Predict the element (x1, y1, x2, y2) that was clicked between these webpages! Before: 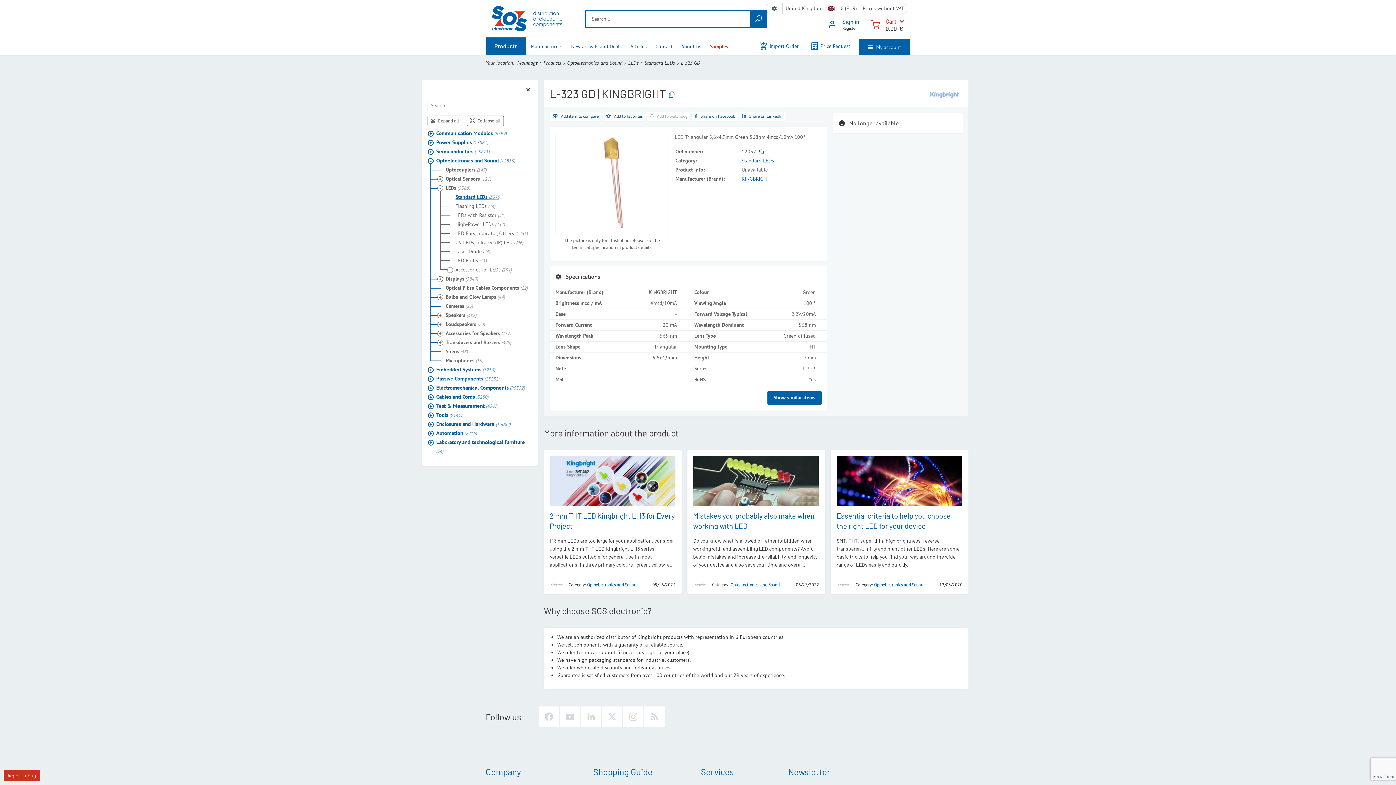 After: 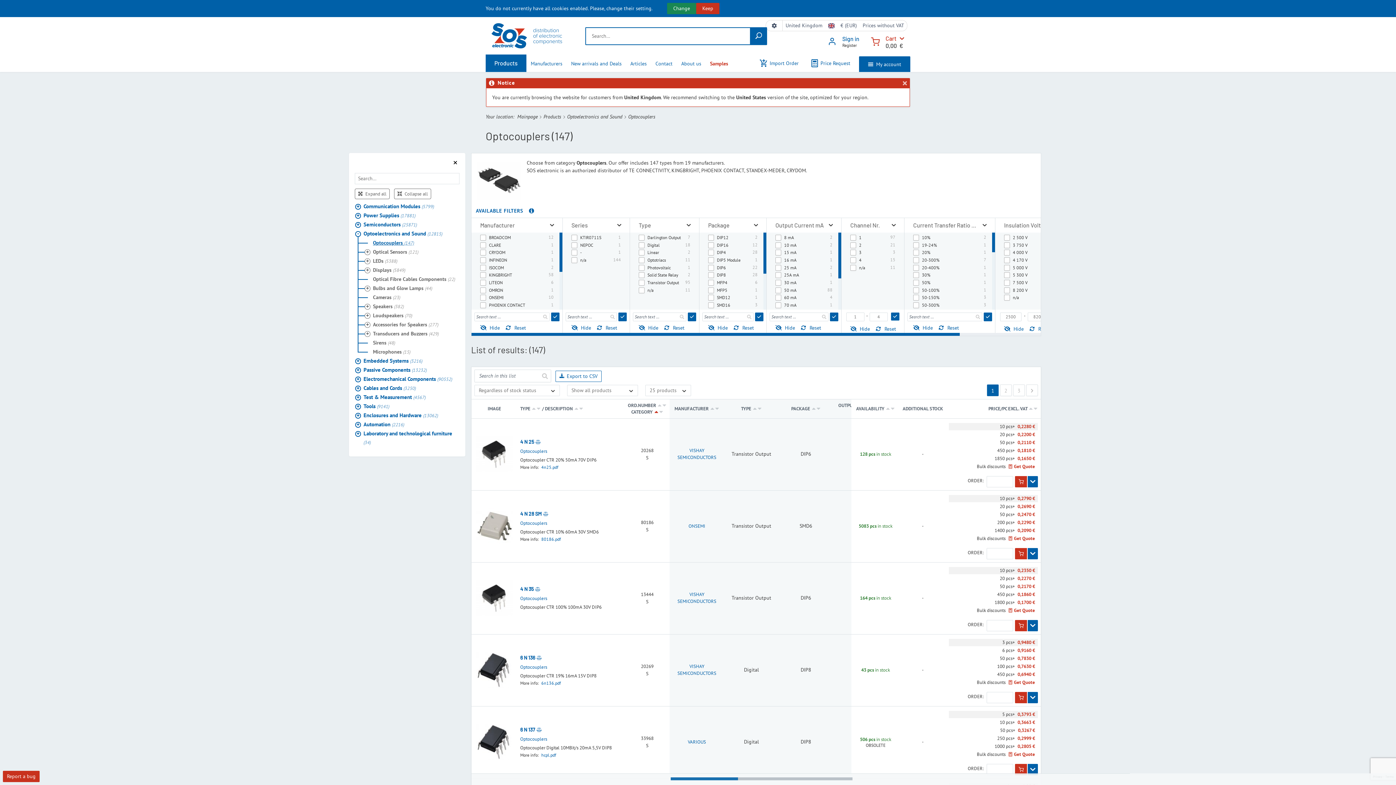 Action: bbox: (440, 165, 532, 174) label: Optocouplers (147)